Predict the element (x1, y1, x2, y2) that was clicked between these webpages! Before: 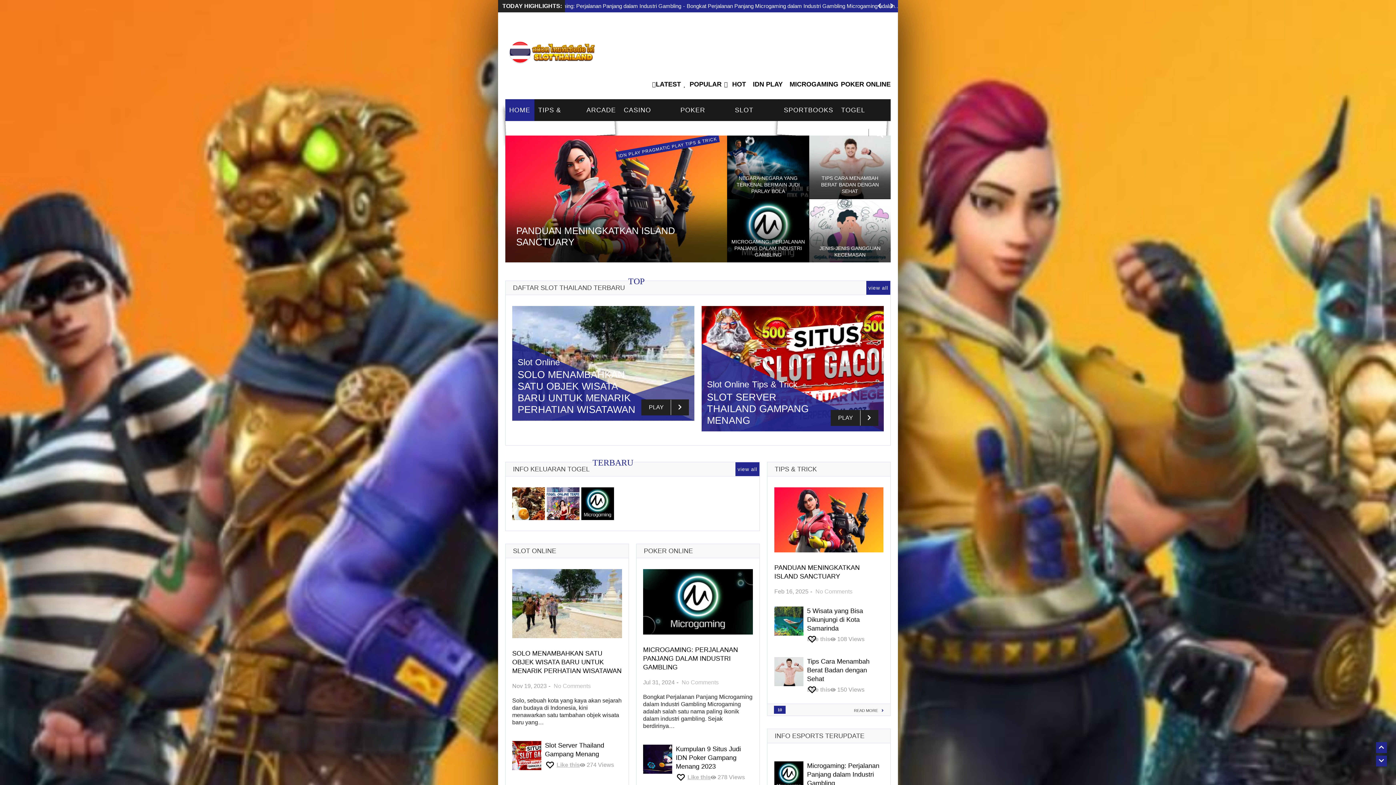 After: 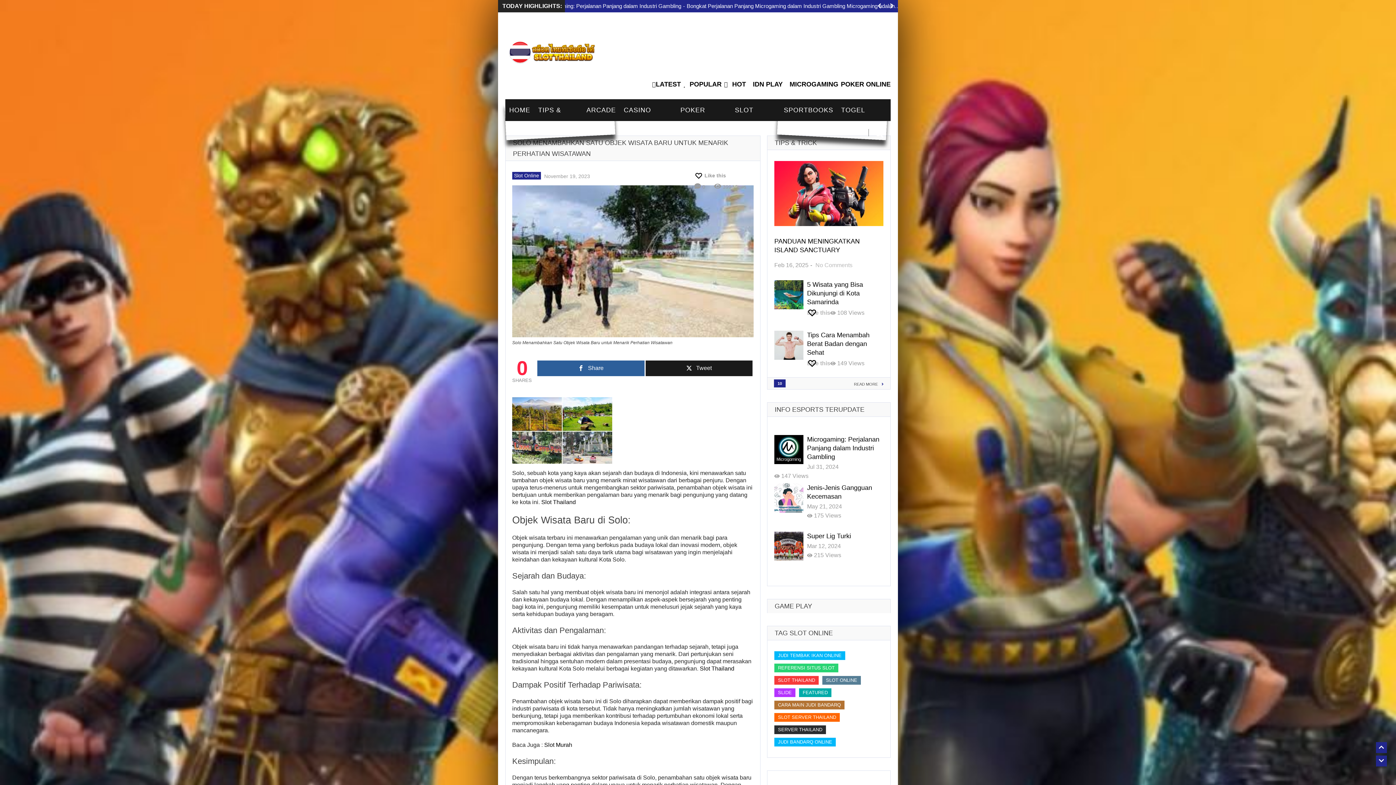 Action: label: SOLO MENAMBAHKAN SATU OBJEK WISATA BARU UNTUK MENARIK PERHATIAN WISATAWAN bbox: (512, 650, 621, 674)